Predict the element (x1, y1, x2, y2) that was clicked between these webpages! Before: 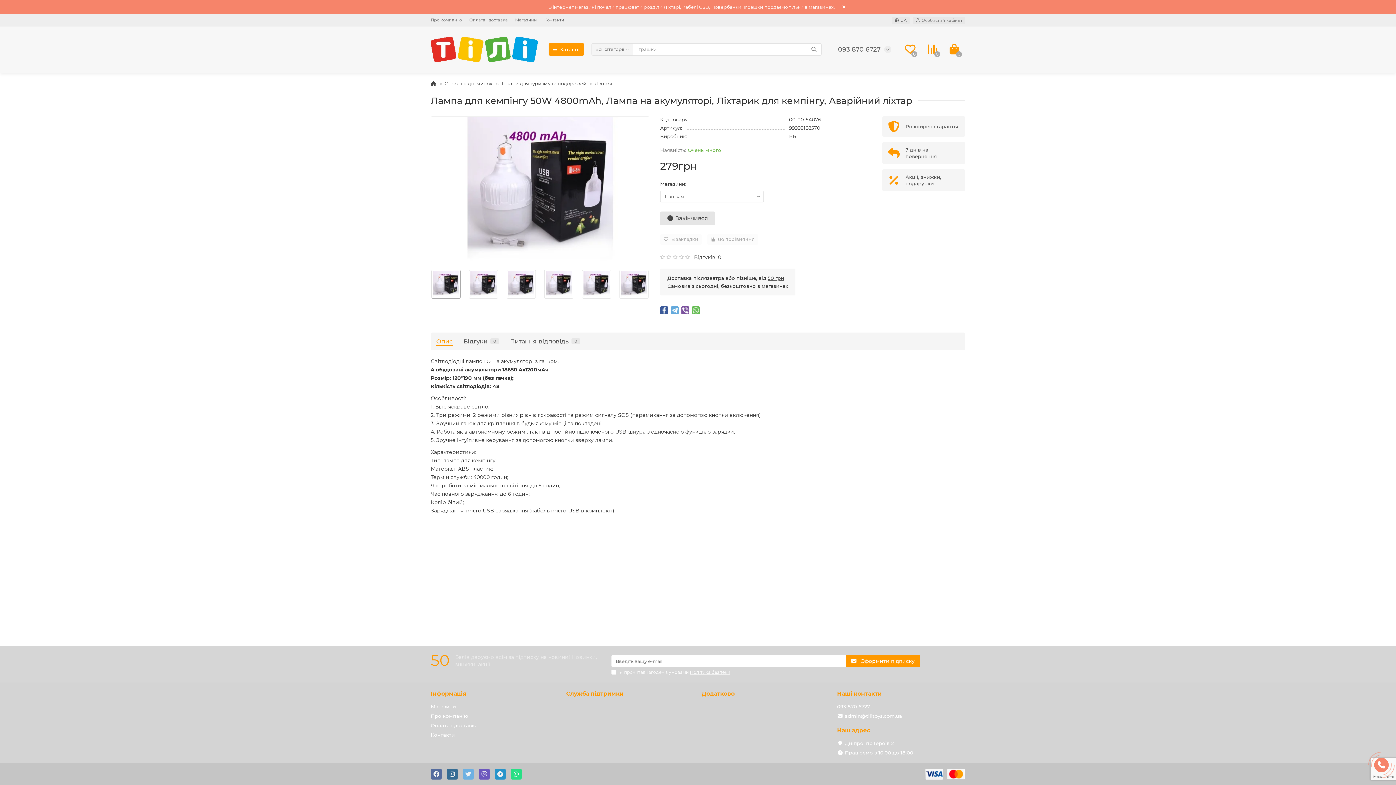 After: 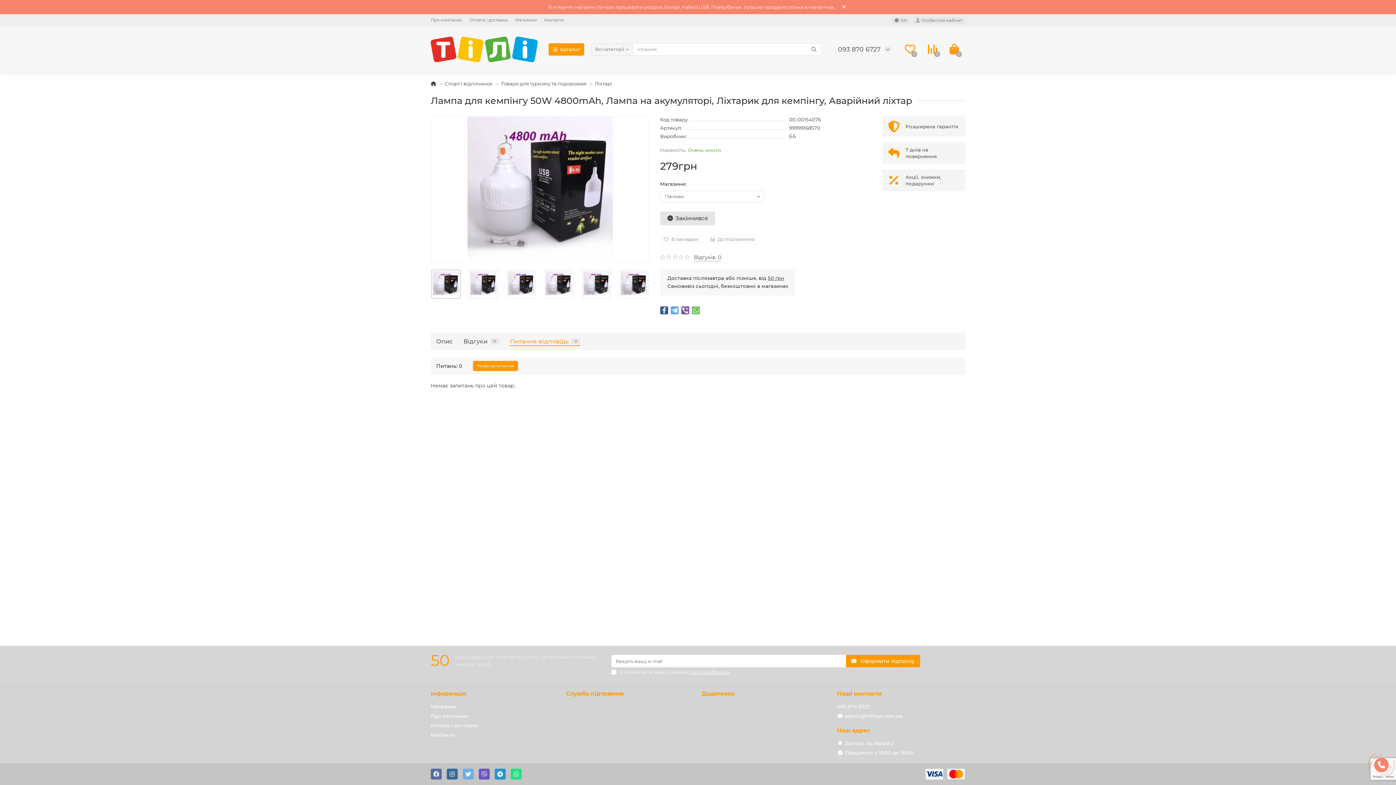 Action: bbox: (510, 337, 580, 345) label: Питання-відповідь
0